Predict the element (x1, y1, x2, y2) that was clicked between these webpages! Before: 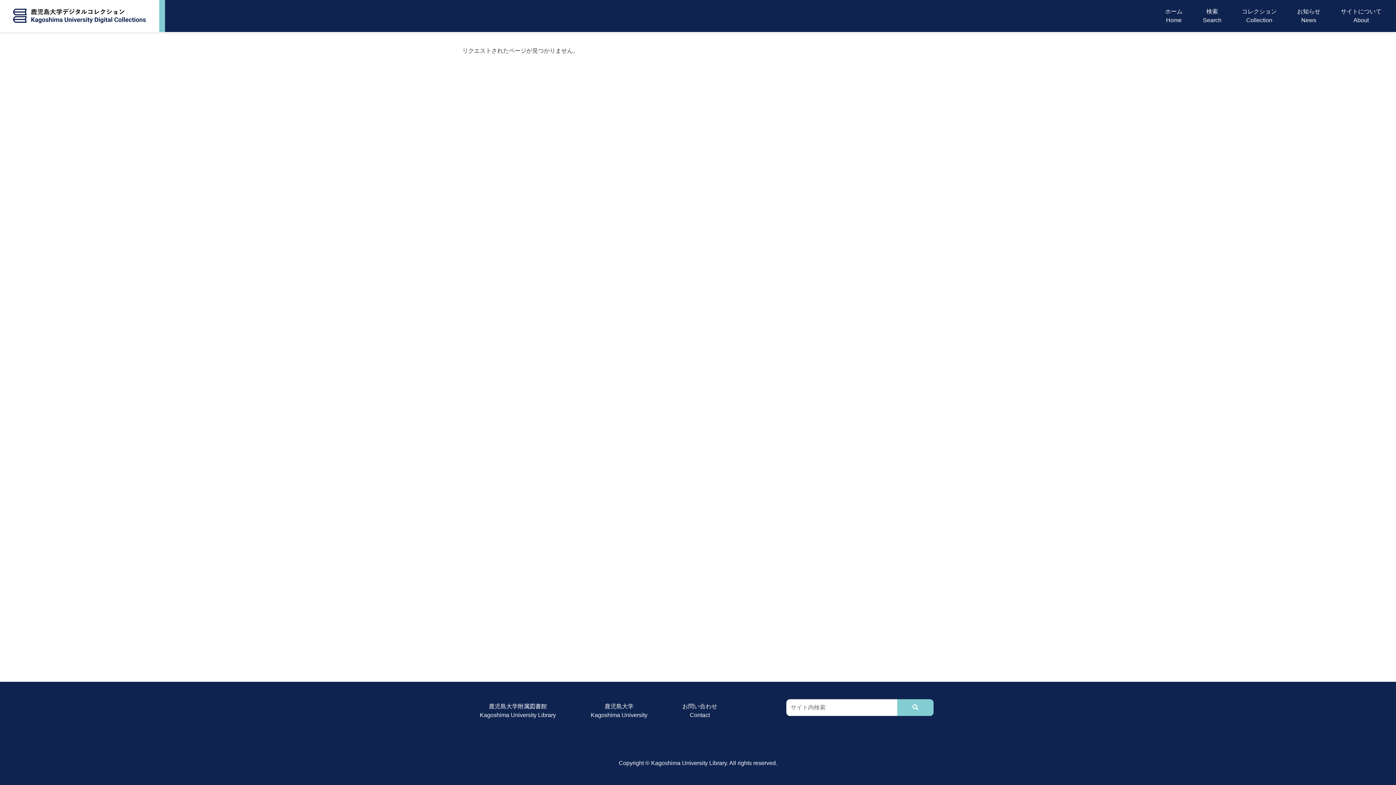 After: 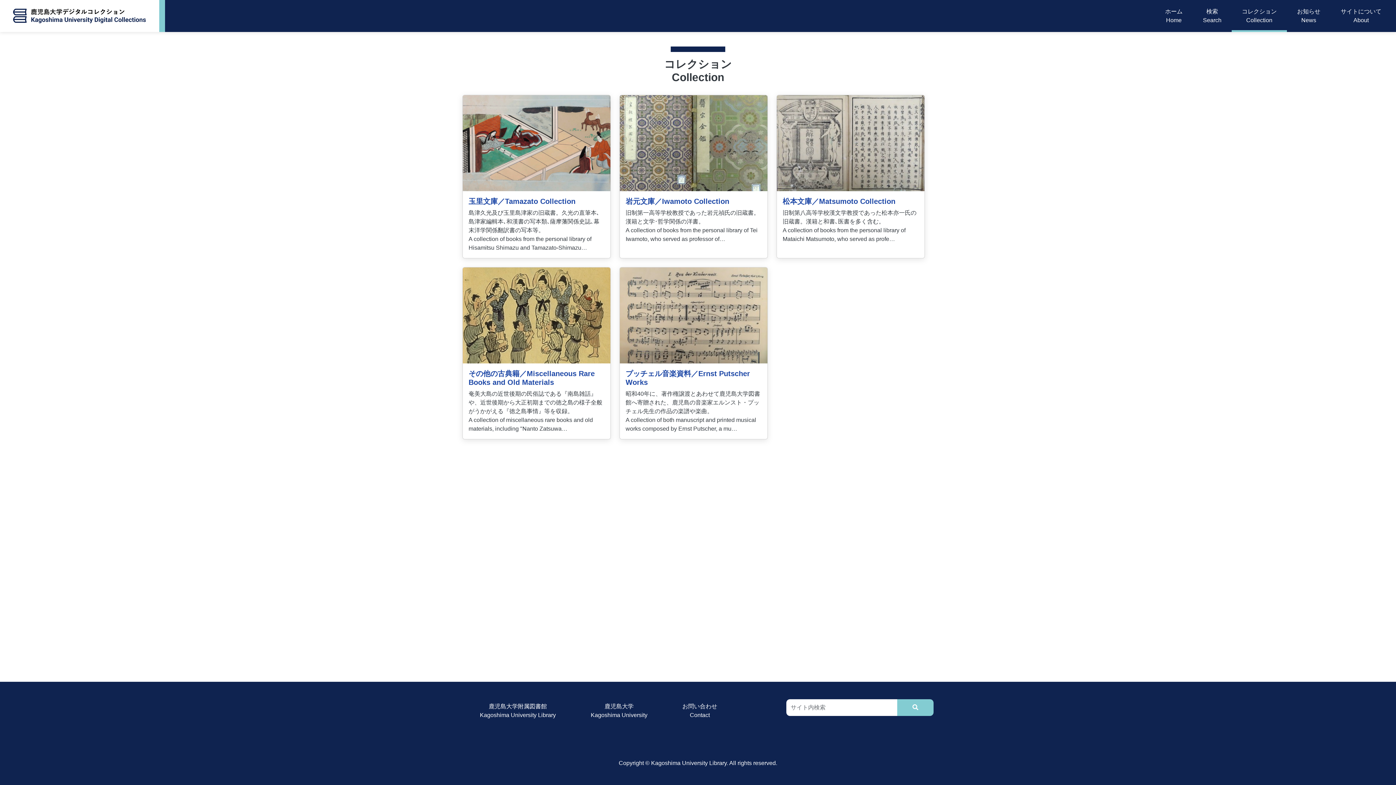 Action: bbox: (1239, 4, 1280, 27) label: コレクション
Collection